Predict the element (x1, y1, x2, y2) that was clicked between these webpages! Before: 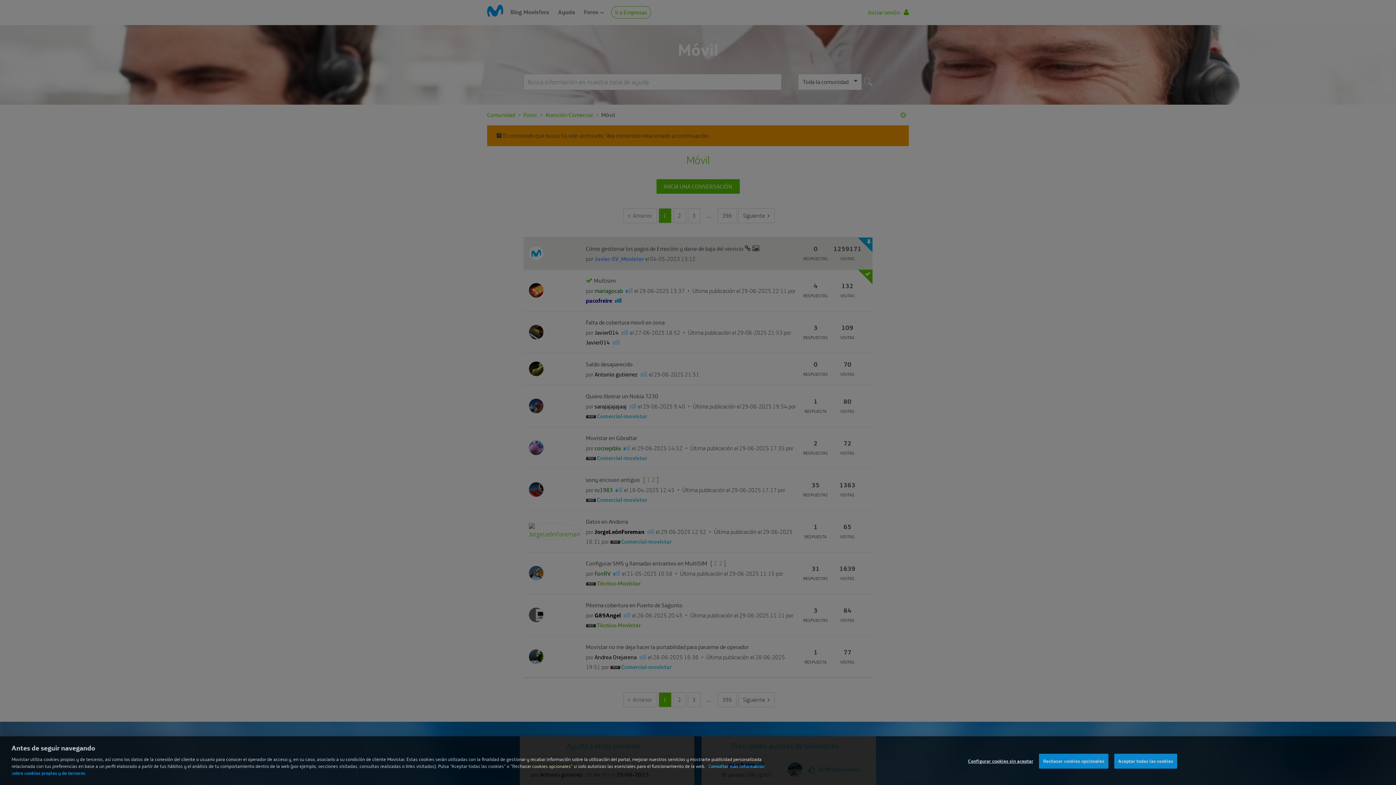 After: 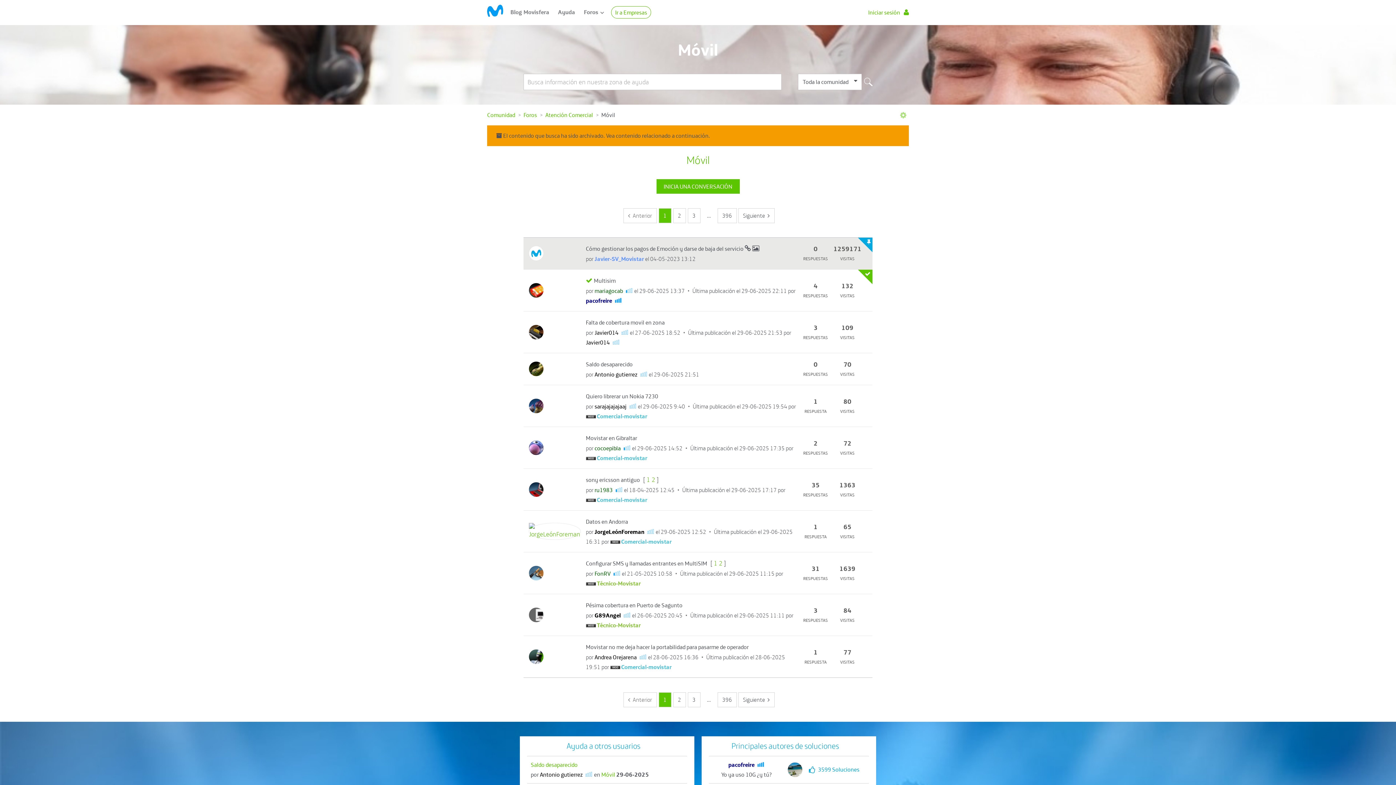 Action: label: Rechazar cookies opcionales bbox: (1039, 768, 1108, 783)